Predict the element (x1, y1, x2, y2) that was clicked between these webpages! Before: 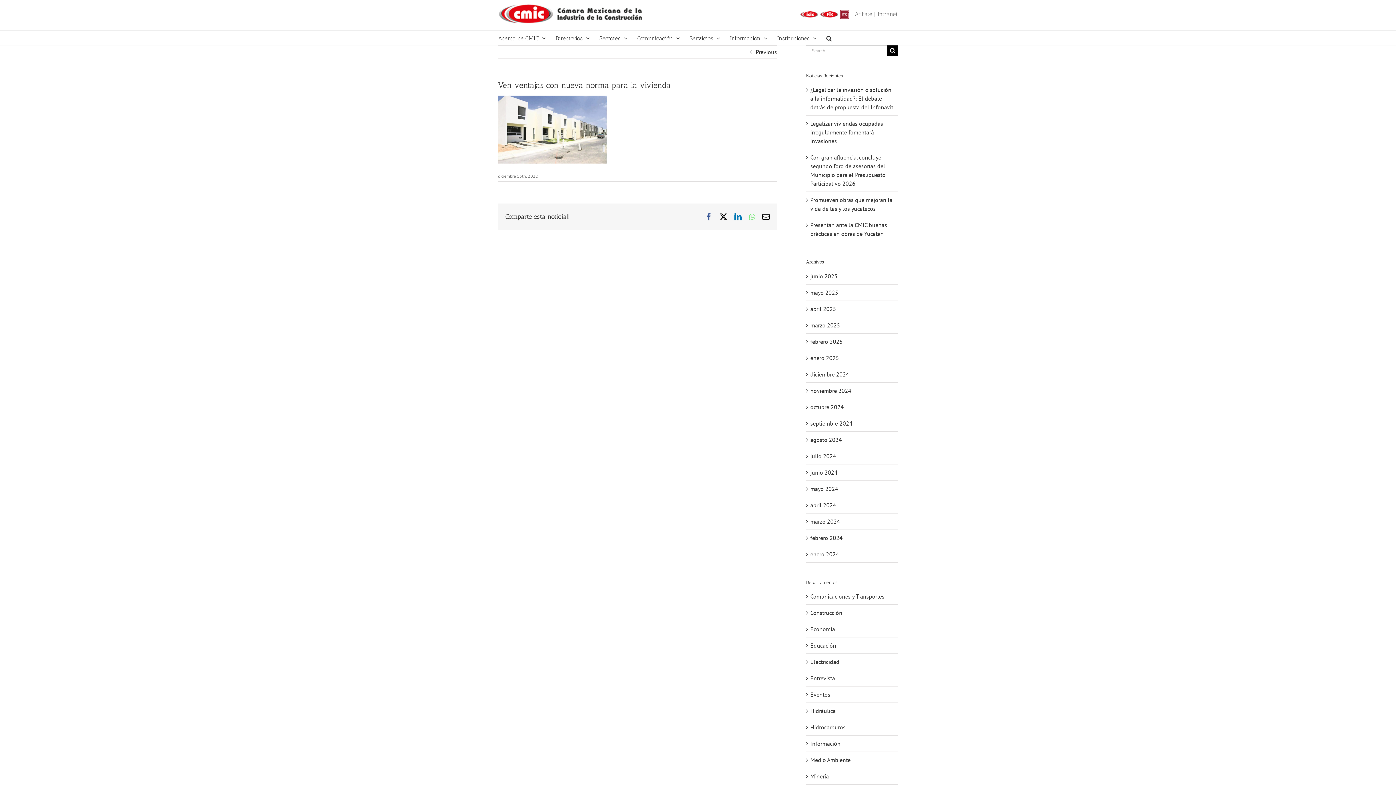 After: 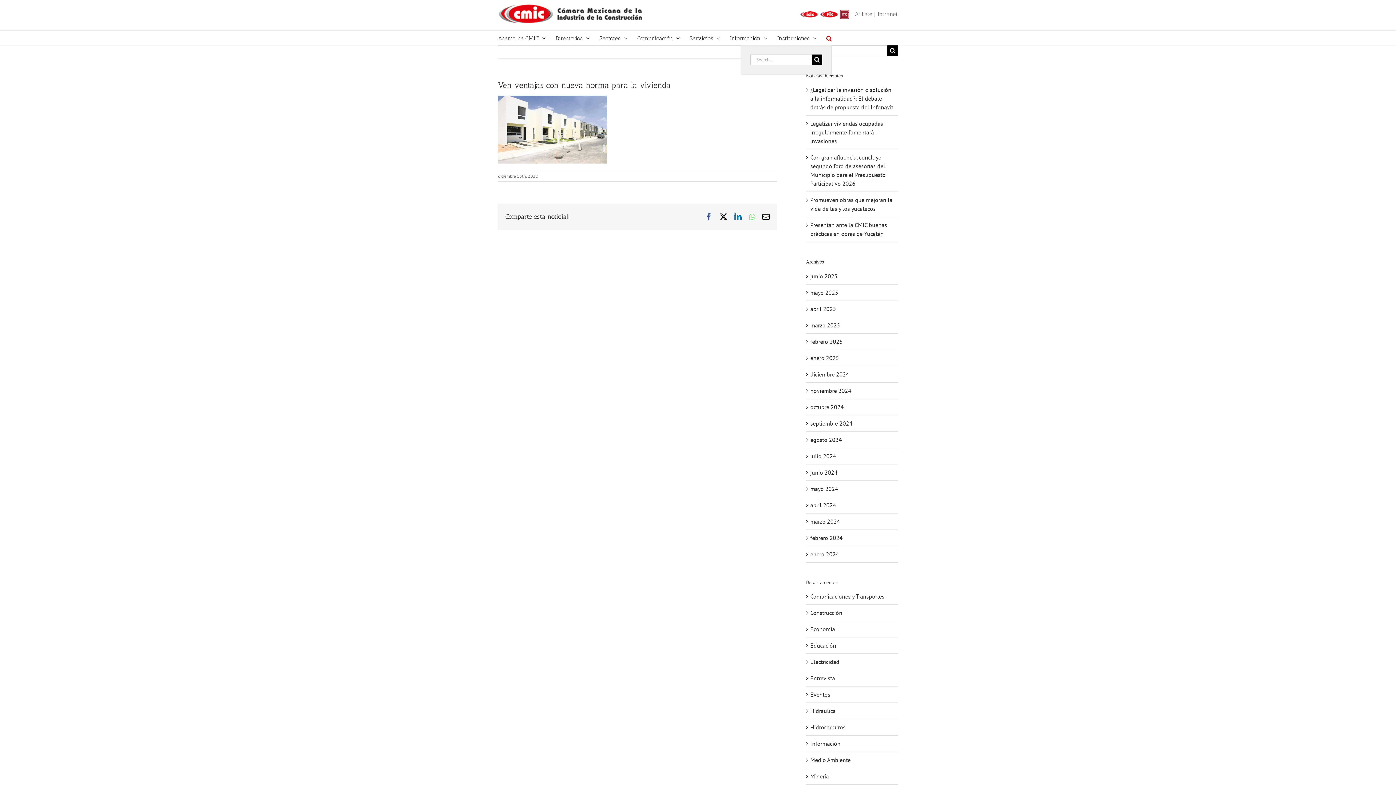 Action: bbox: (826, 30, 832, 45) label: Search